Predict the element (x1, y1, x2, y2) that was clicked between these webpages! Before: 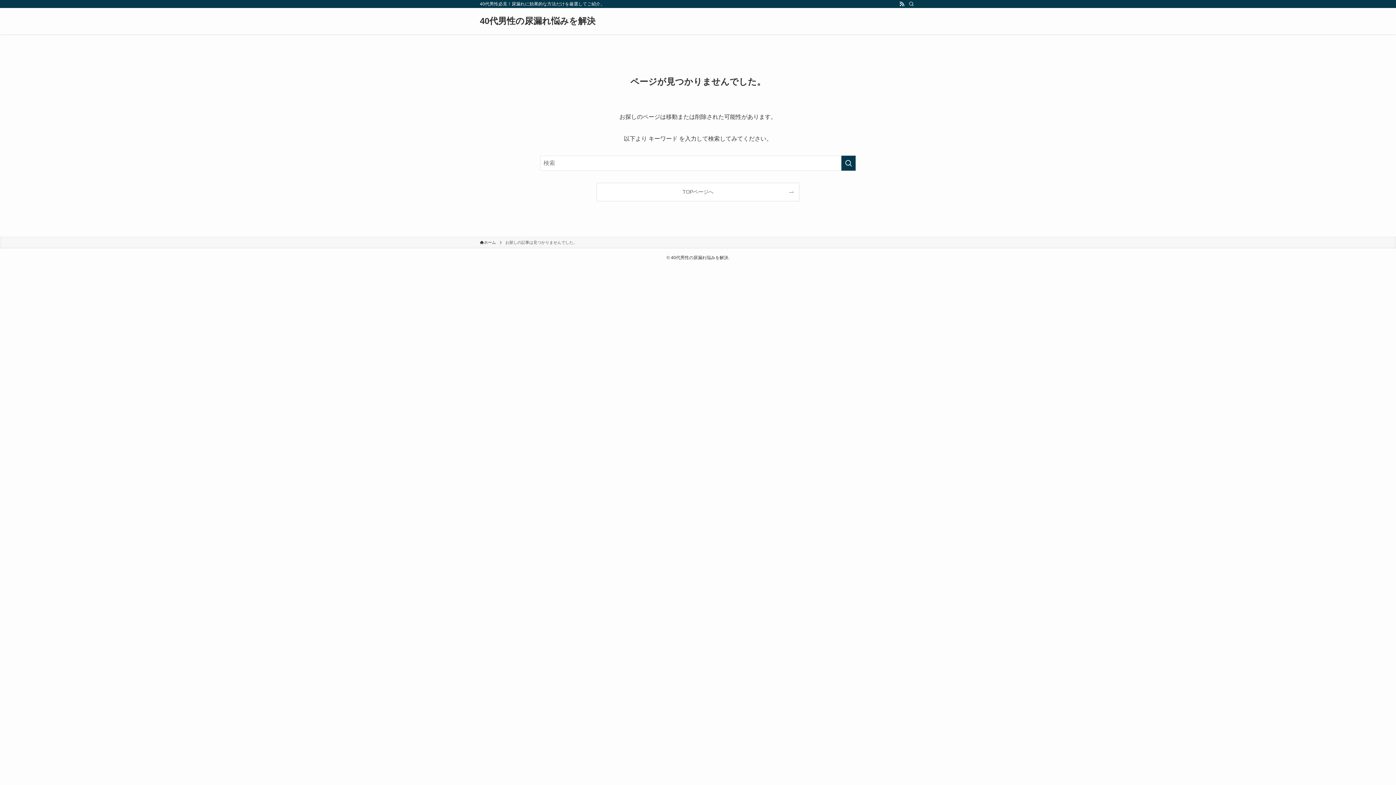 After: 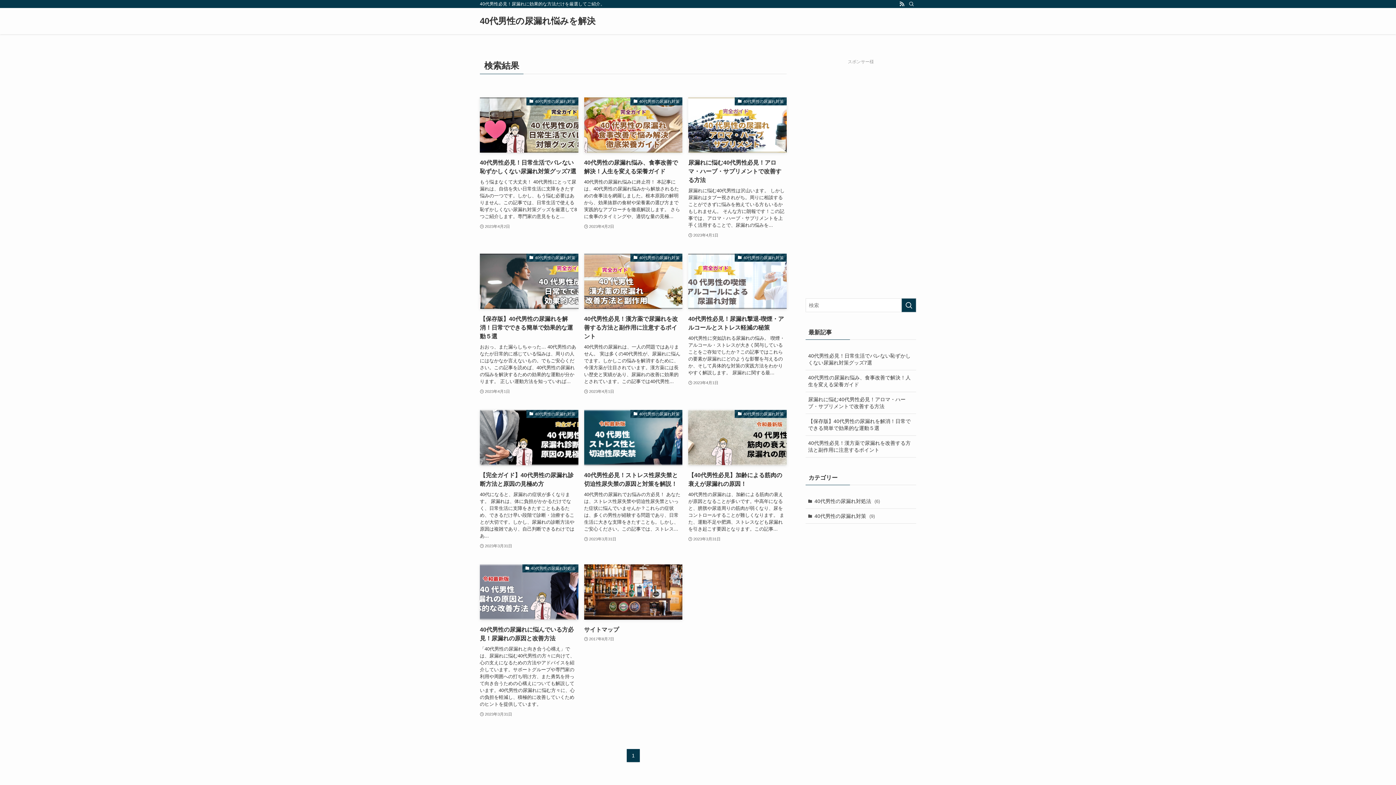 Action: label: 検索を実行する bbox: (841, 155, 856, 170)